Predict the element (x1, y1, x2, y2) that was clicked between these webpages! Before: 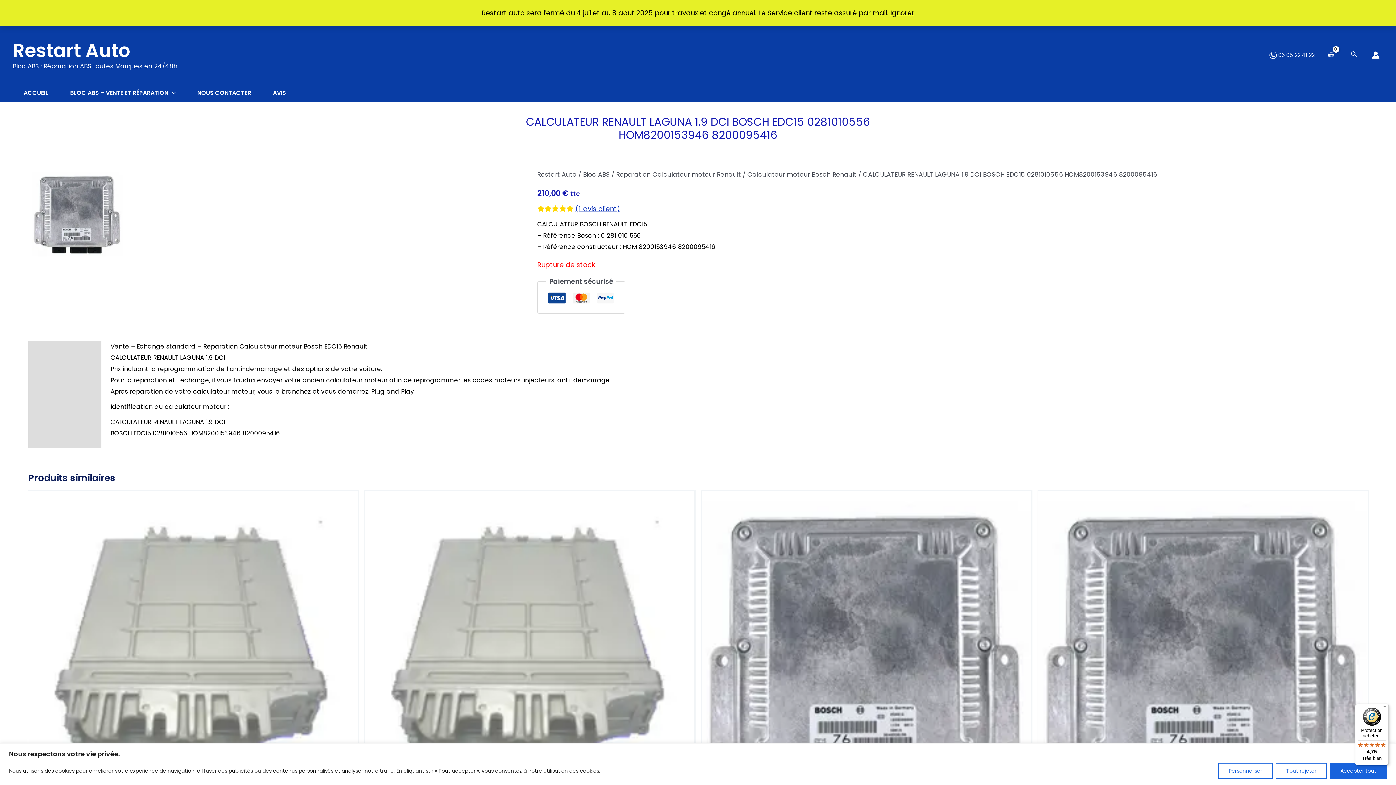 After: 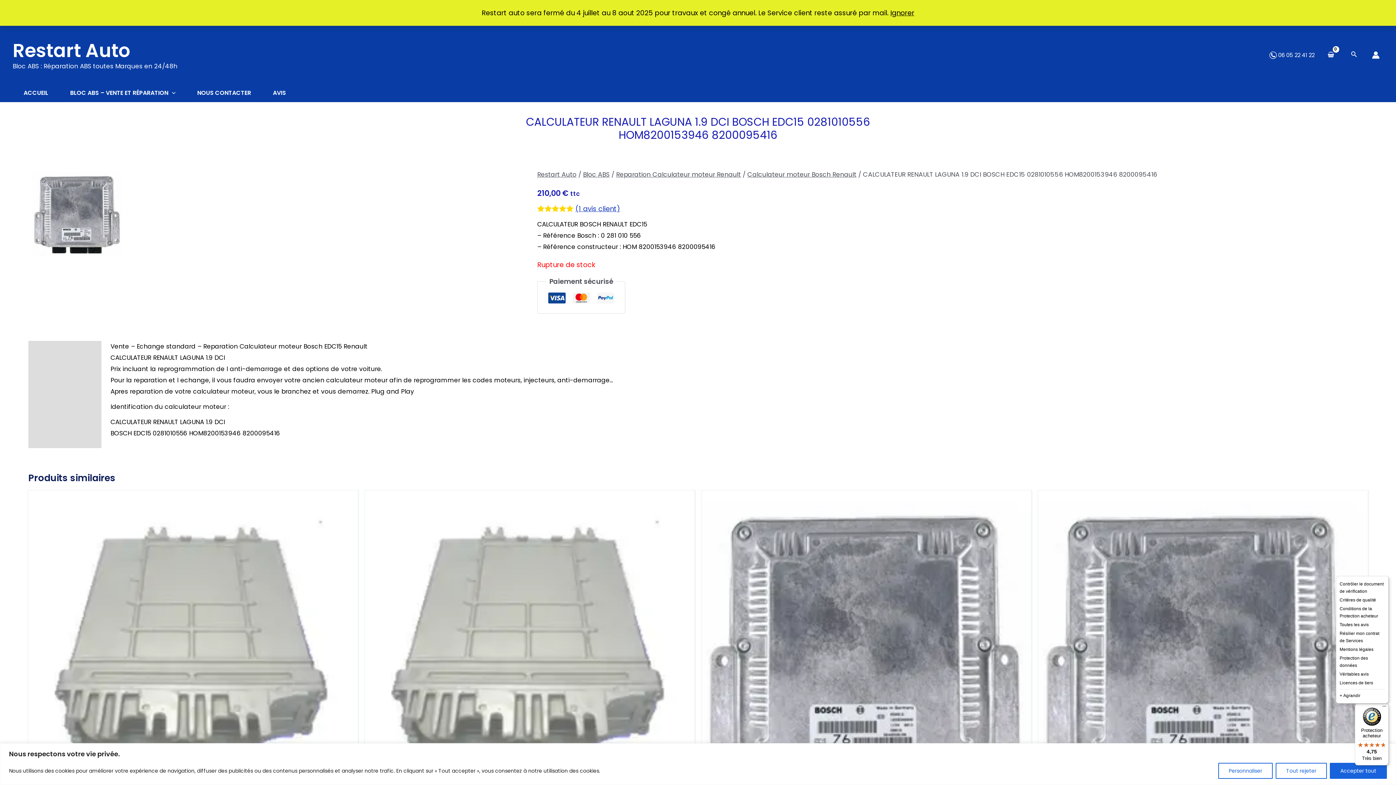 Action: label: Menu bbox: (1380, 704, 1389, 712)